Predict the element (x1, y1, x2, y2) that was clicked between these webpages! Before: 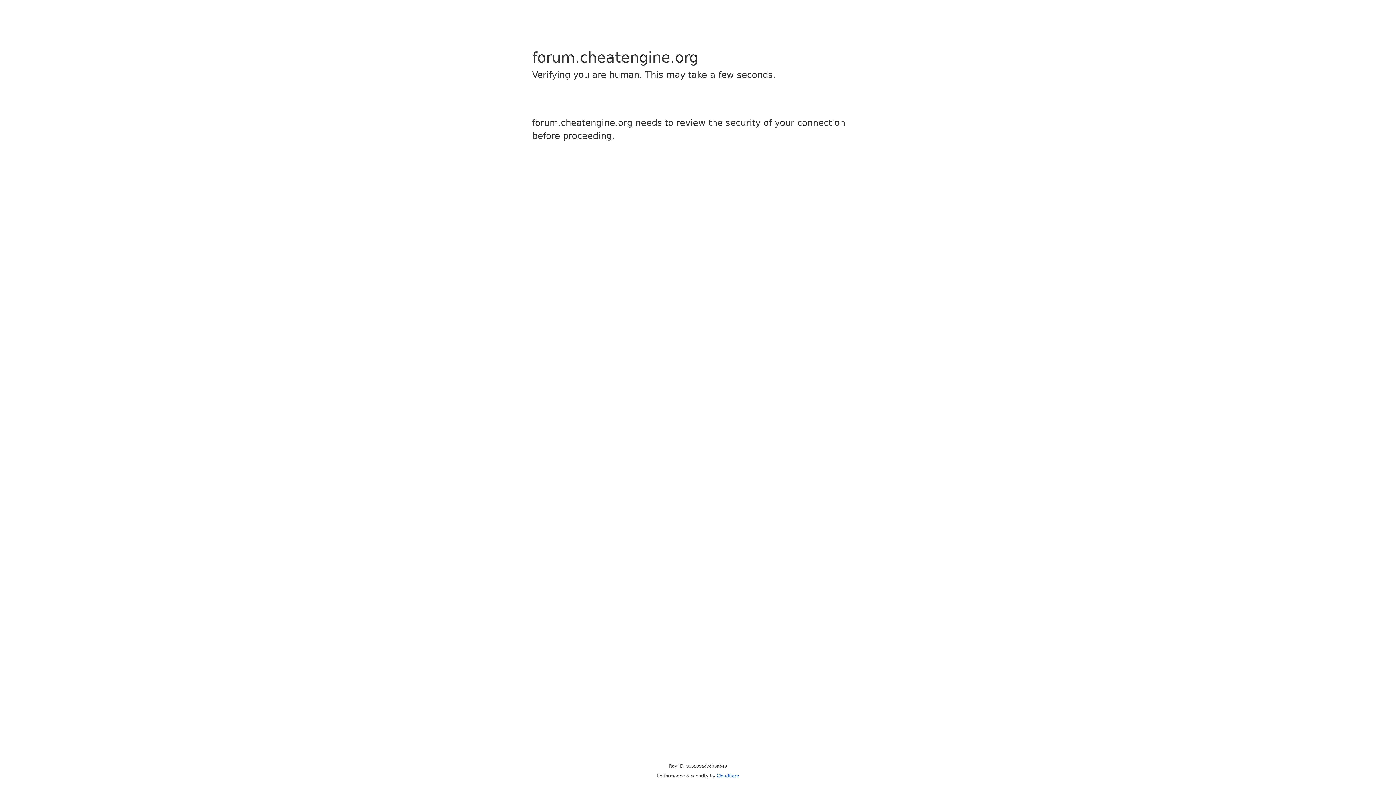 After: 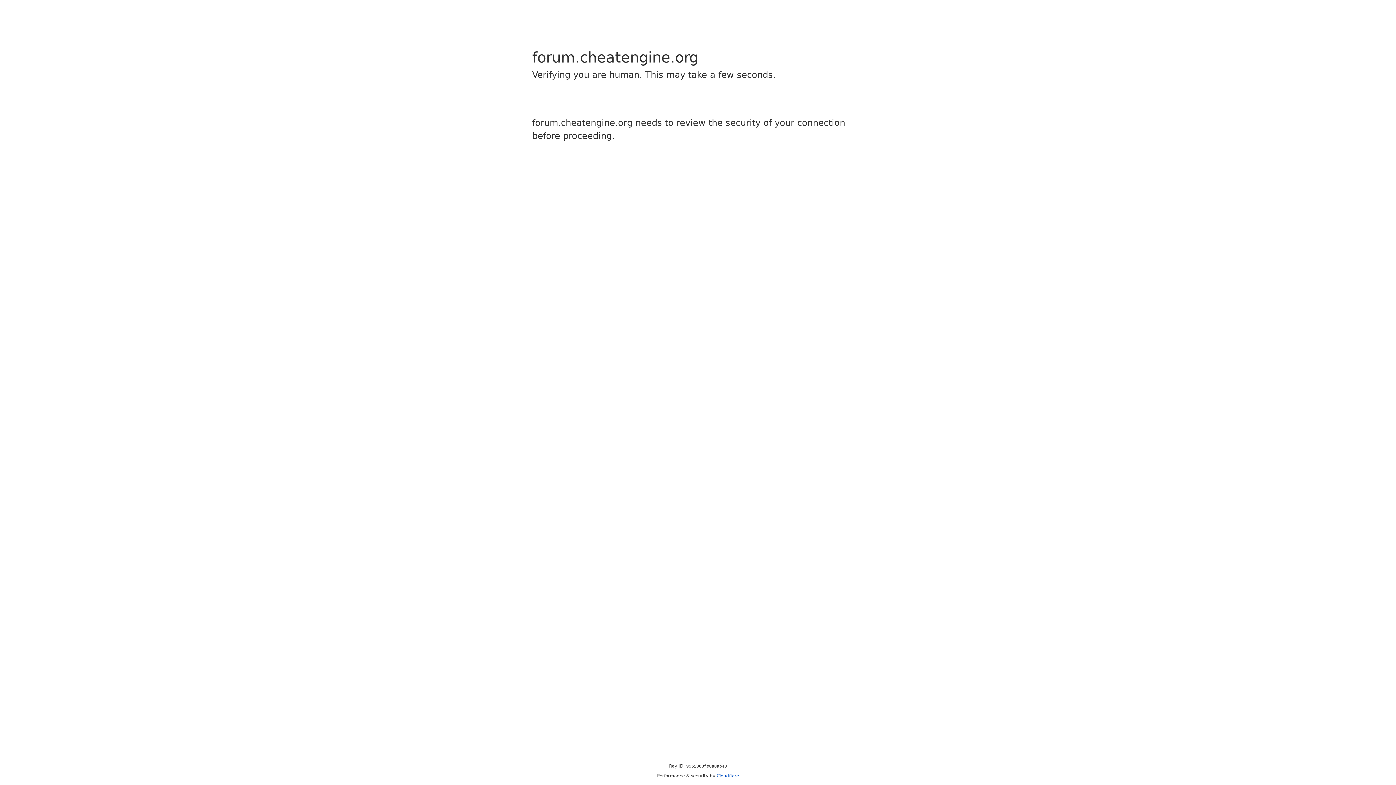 Action: label: Cloudflare bbox: (716, 773, 739, 778)